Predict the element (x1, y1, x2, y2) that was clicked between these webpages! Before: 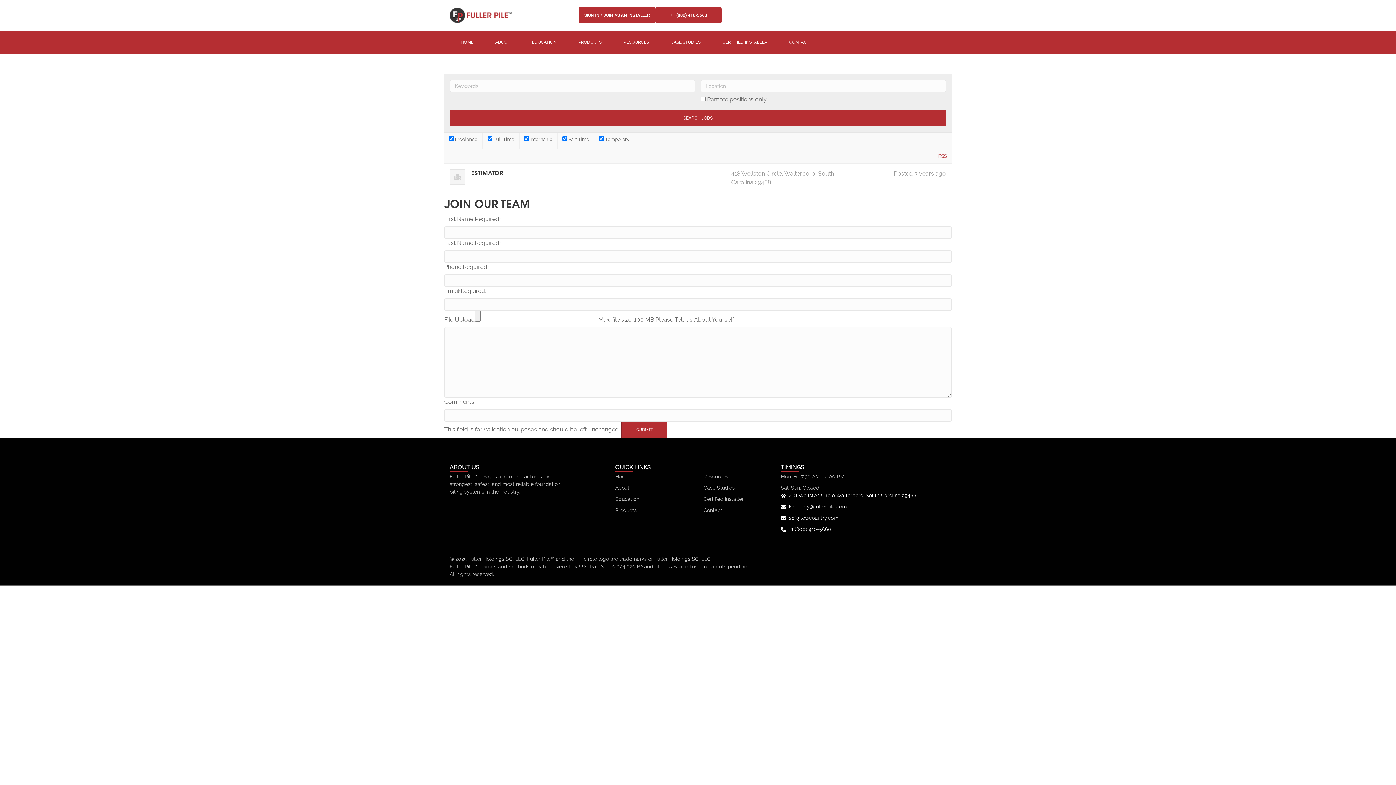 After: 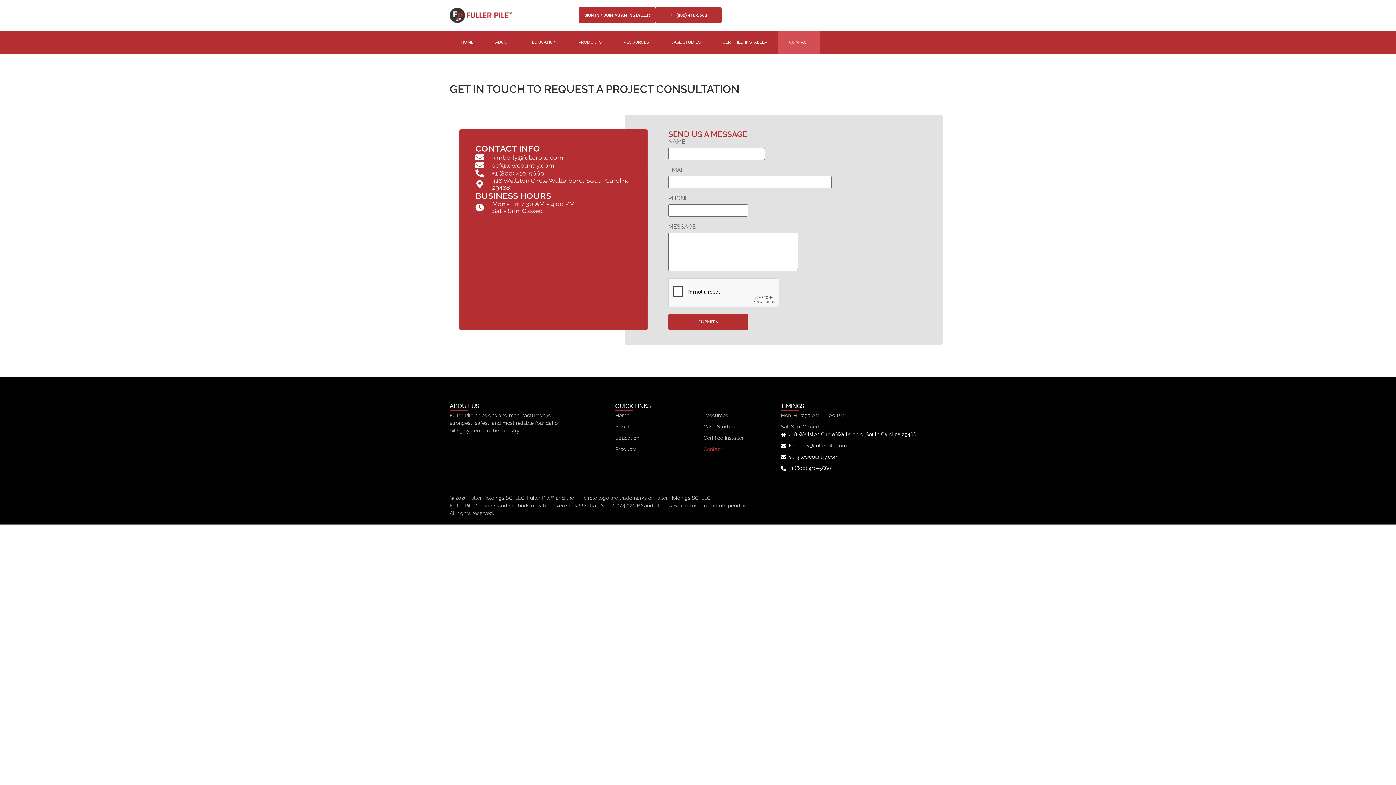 Action: label: Contact bbox: (703, 506, 786, 514)